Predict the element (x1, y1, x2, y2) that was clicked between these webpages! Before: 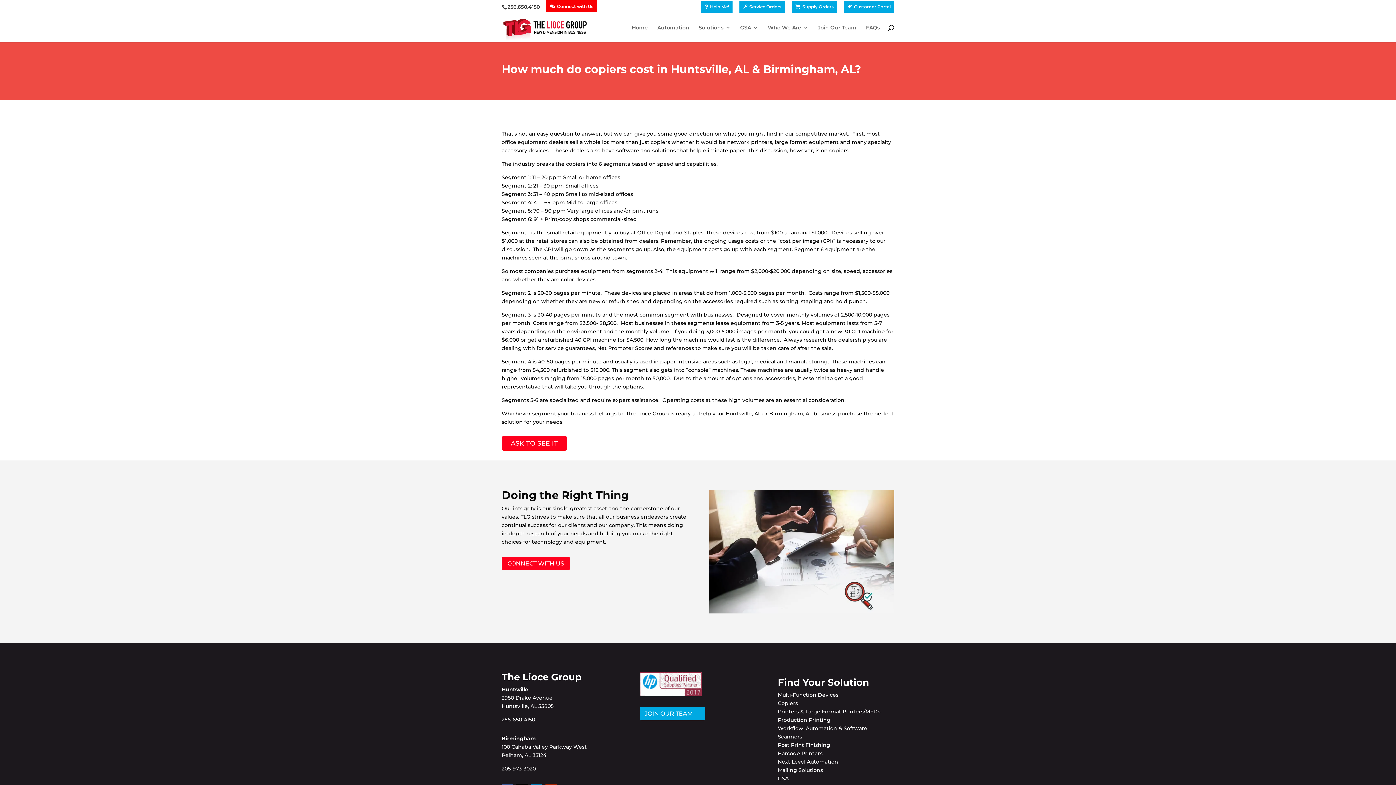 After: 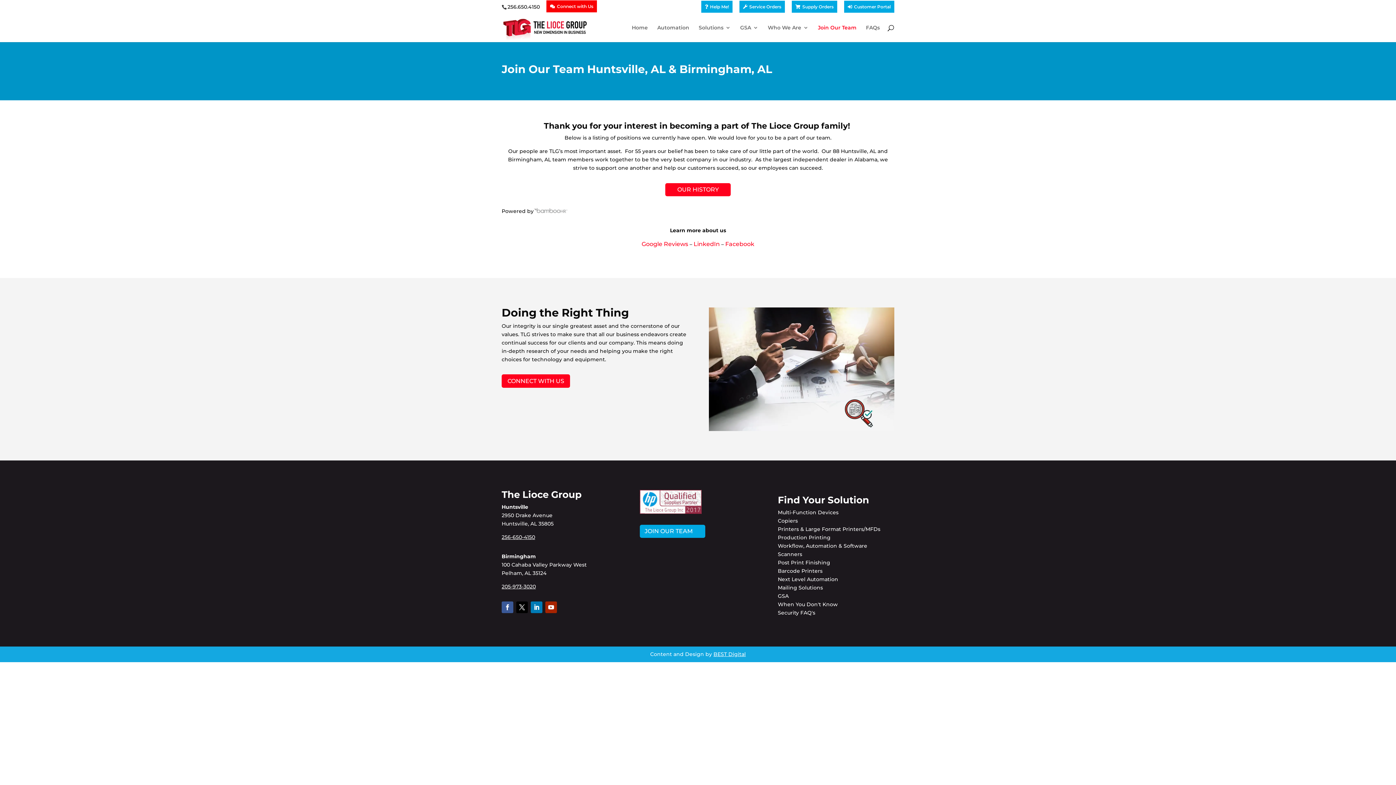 Action: bbox: (639, 707, 705, 720) label: JOIN OUR TEAM